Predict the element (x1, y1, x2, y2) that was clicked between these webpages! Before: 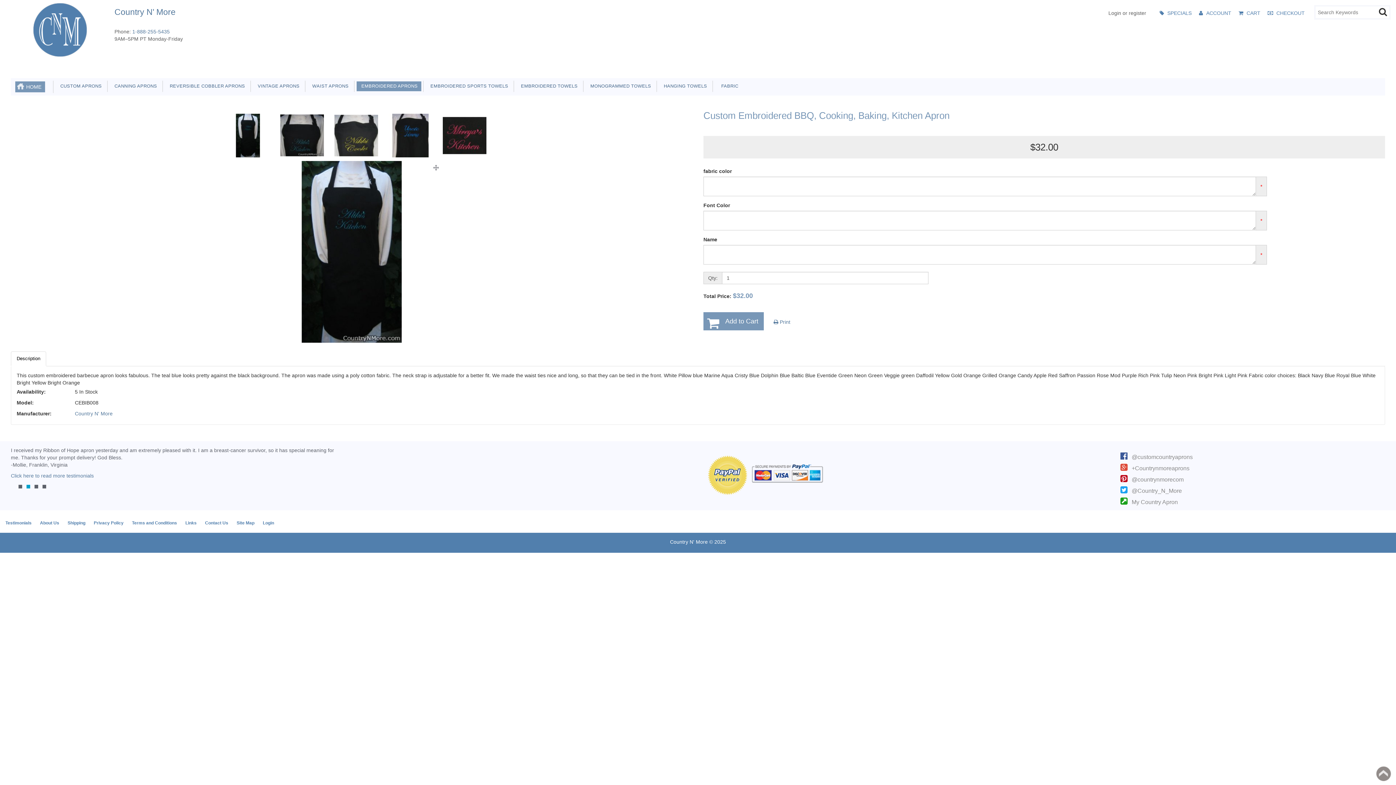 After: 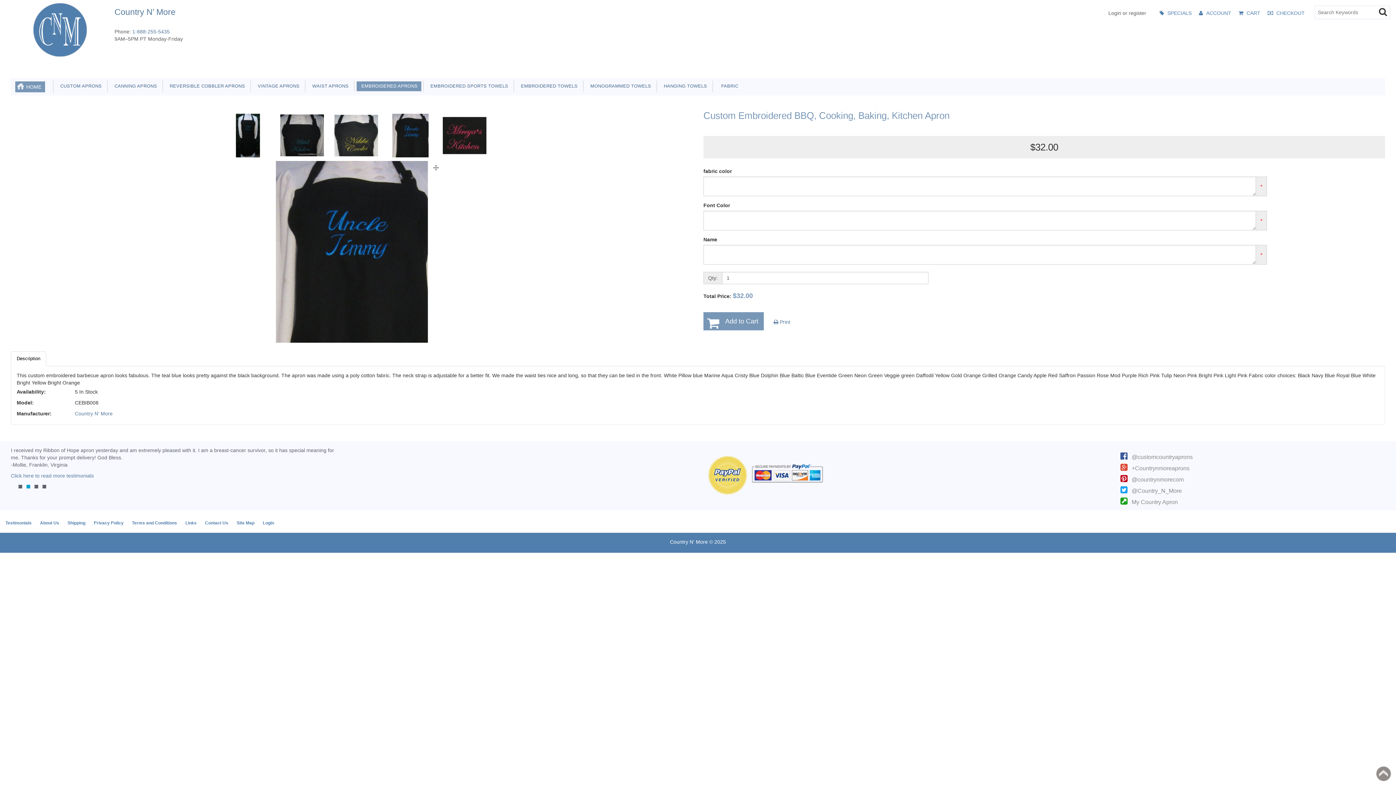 Action: bbox: (388, 132, 432, 138)